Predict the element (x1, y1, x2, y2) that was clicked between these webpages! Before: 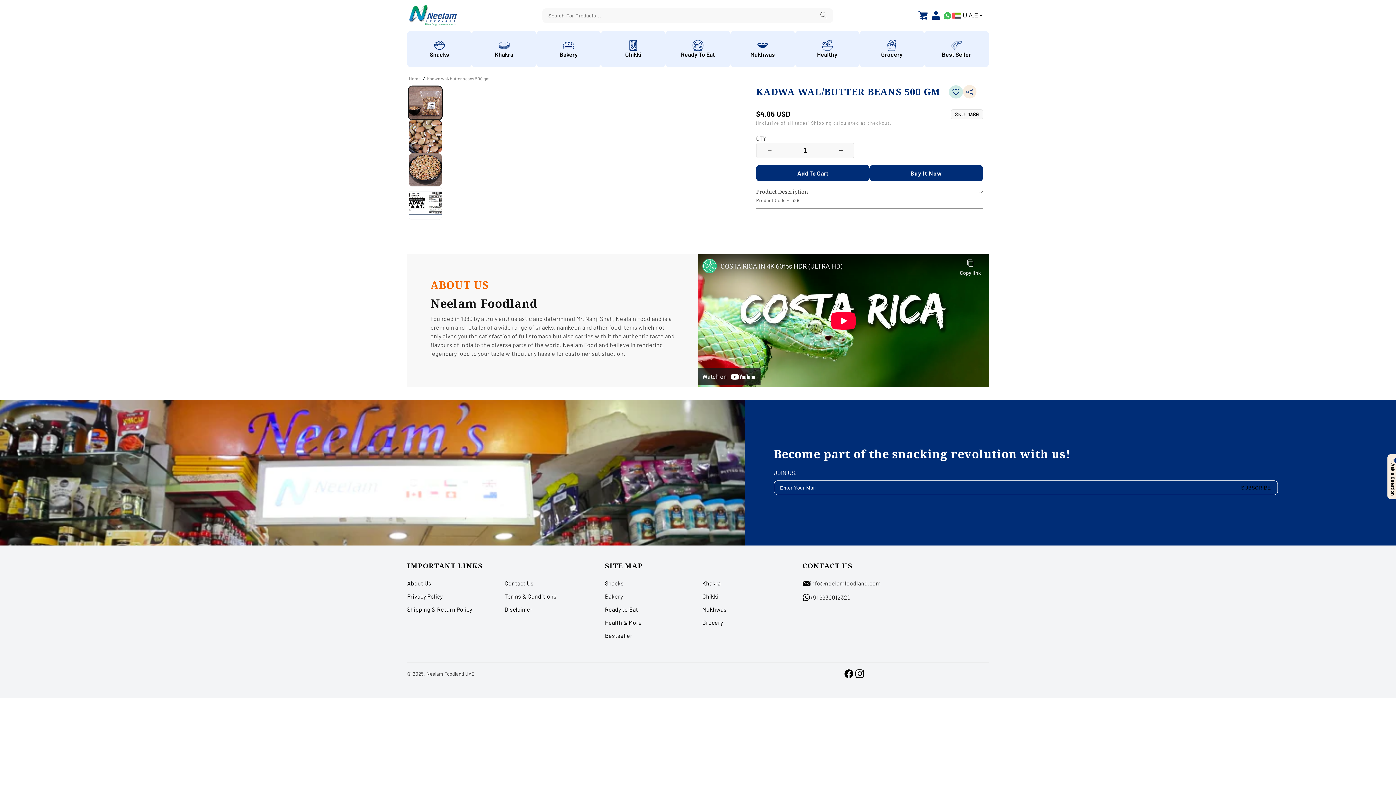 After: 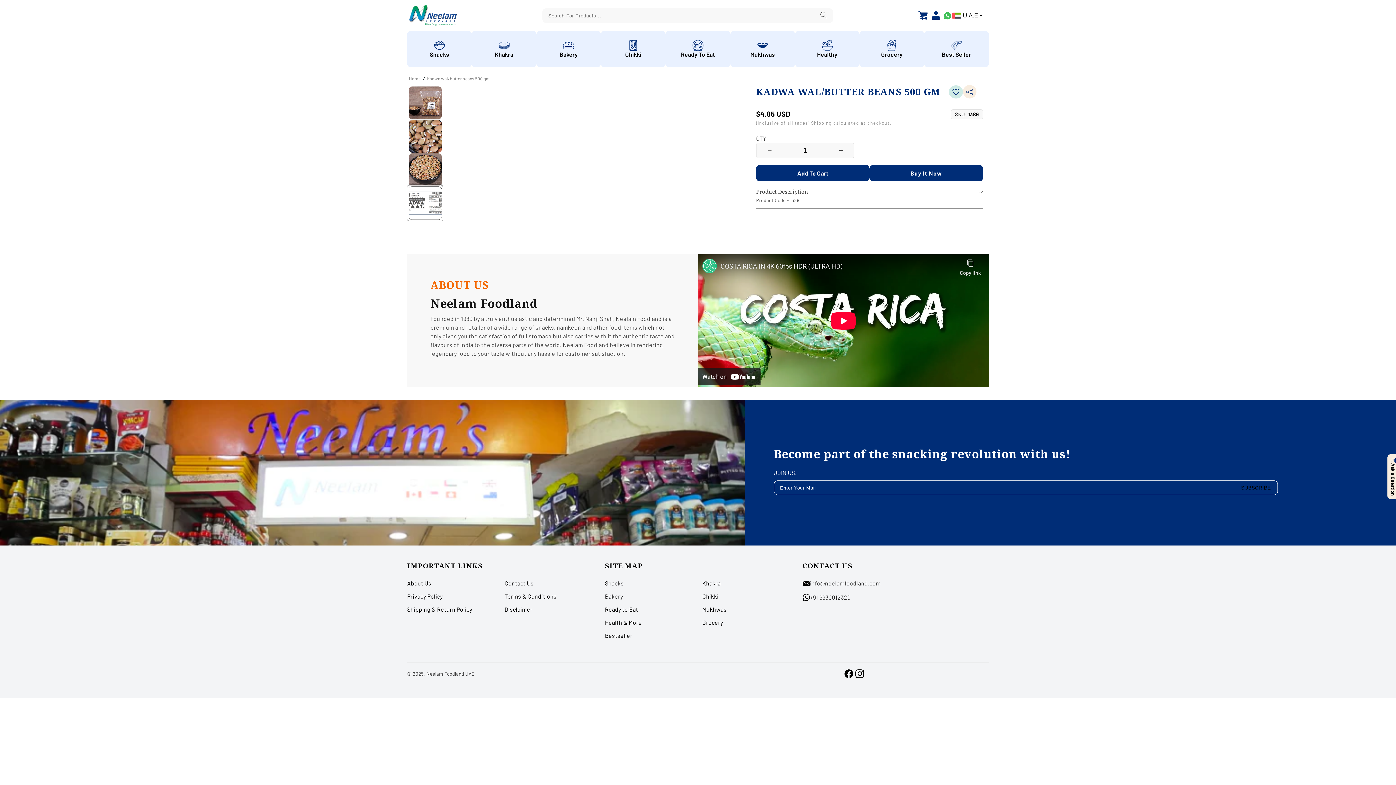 Action: bbox: (408, 186, 442, 220) label: Load image 4 in gallery view